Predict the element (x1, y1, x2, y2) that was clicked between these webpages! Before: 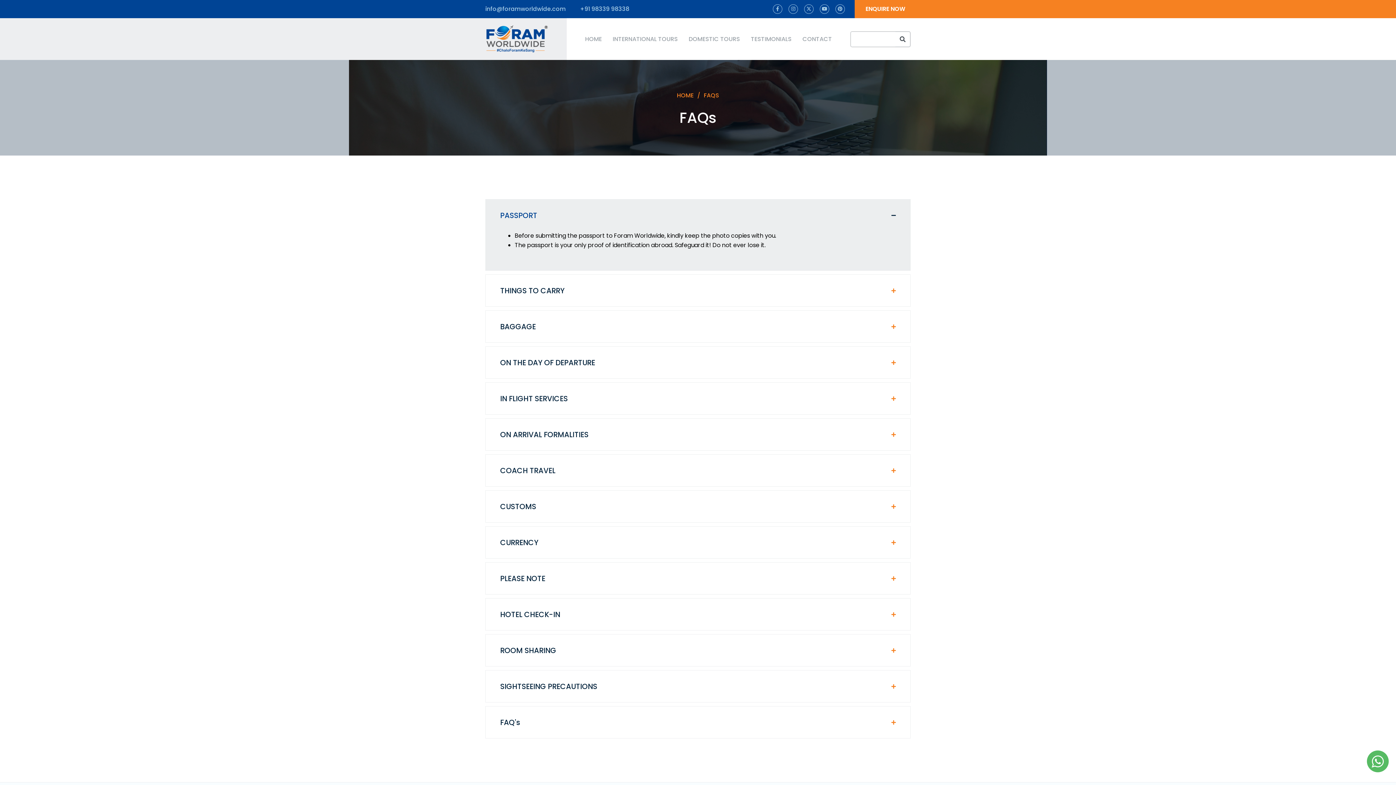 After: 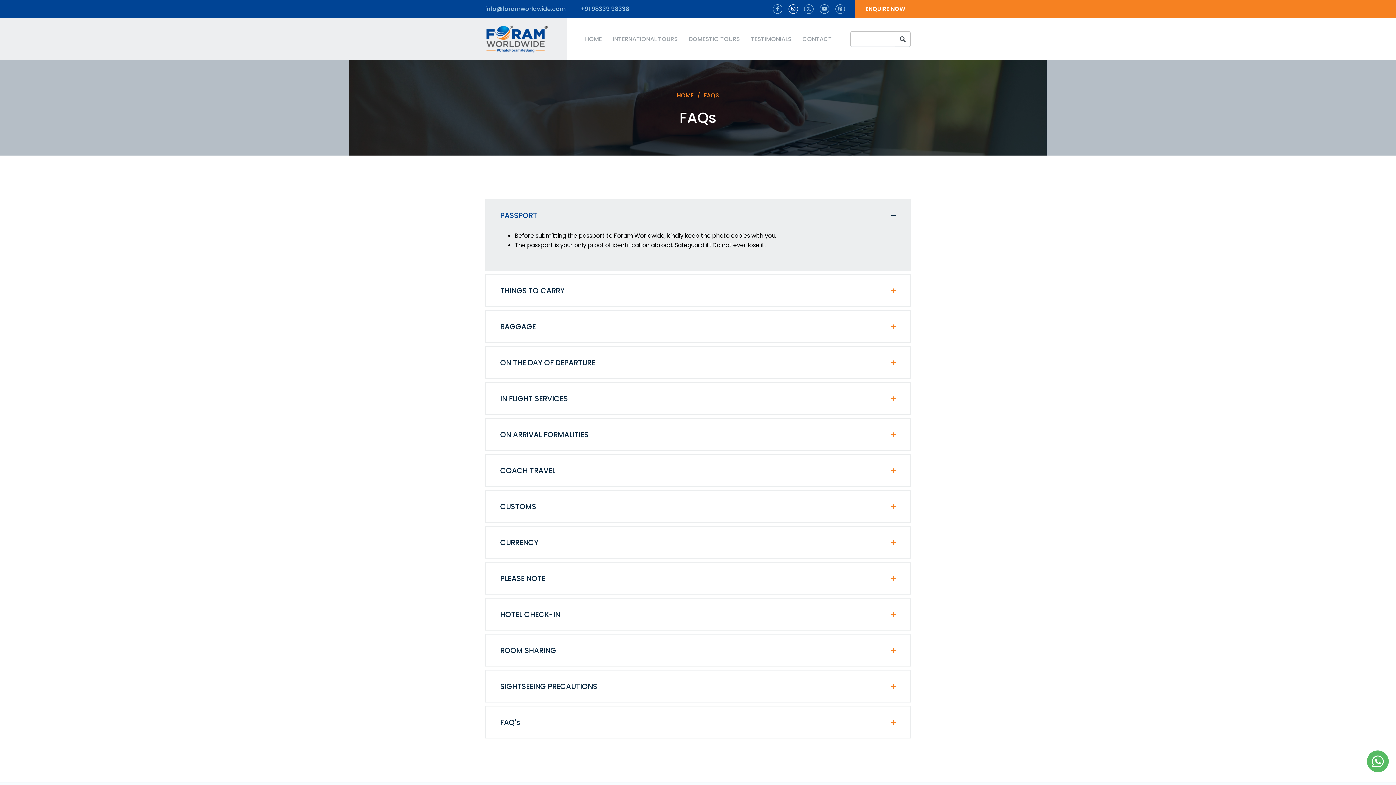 Action: bbox: (788, 4, 798, 13)